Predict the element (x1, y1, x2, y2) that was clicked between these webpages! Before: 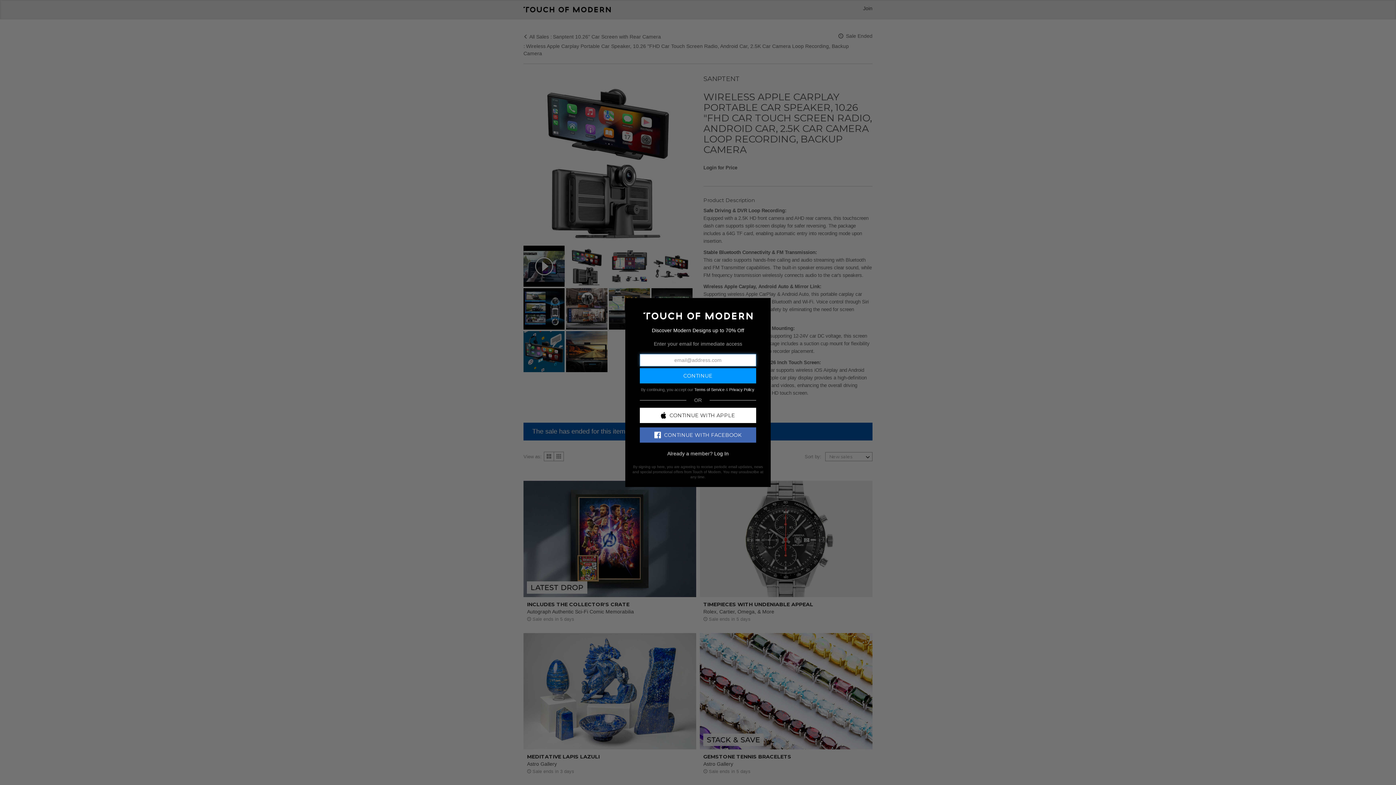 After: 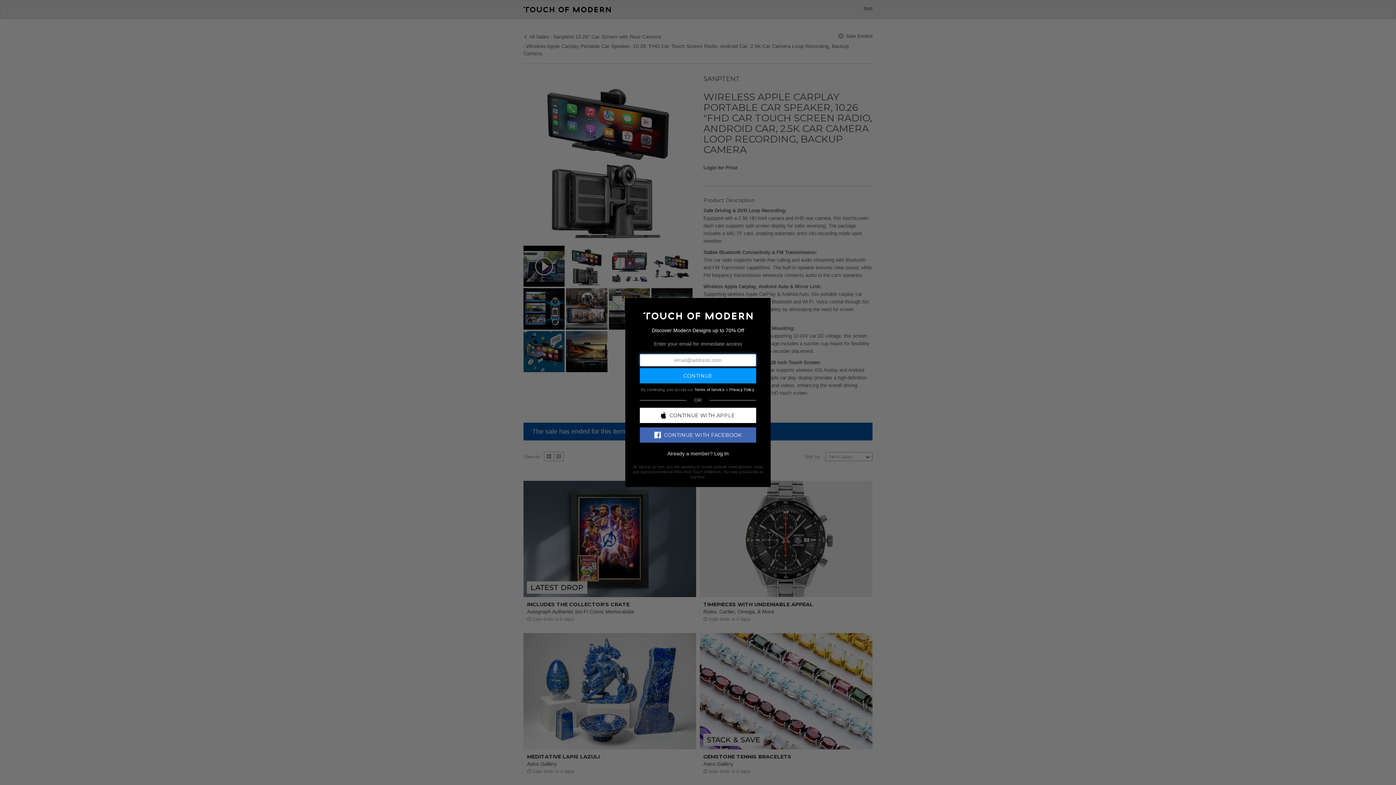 Action: label: CONTINUE WITH FACEBOOK bbox: (640, 427, 756, 442)